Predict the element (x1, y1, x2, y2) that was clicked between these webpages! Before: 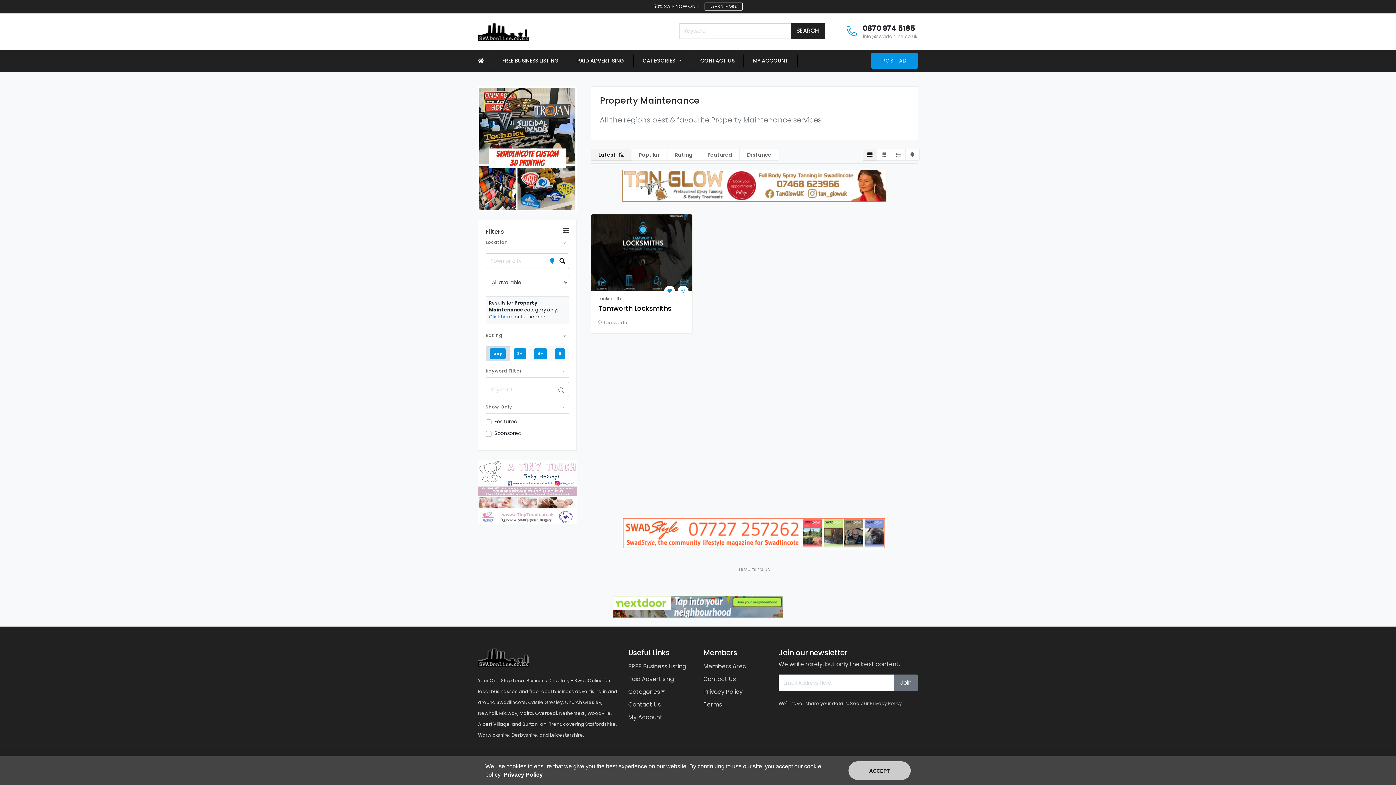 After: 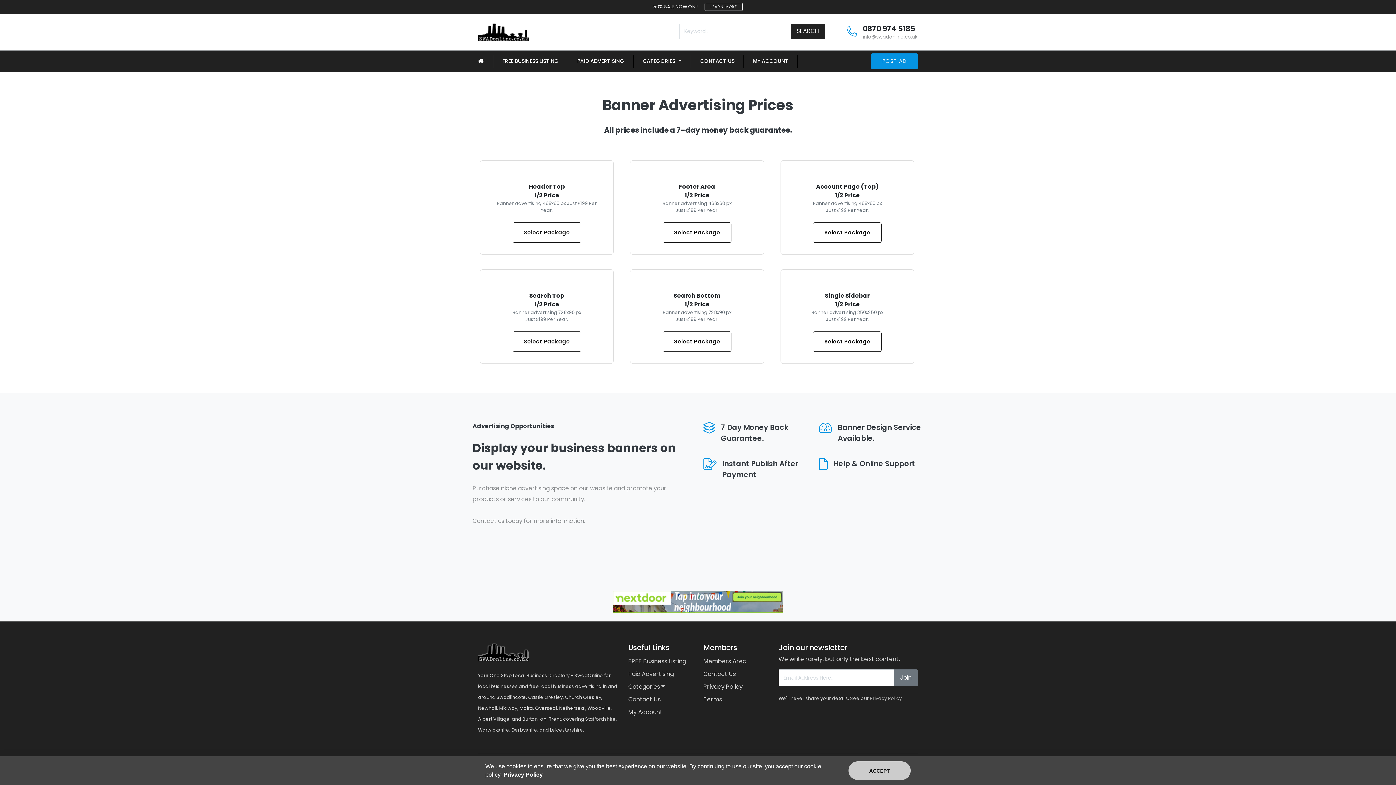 Action: label: Paid Advertising bbox: (628, 675, 673, 683)